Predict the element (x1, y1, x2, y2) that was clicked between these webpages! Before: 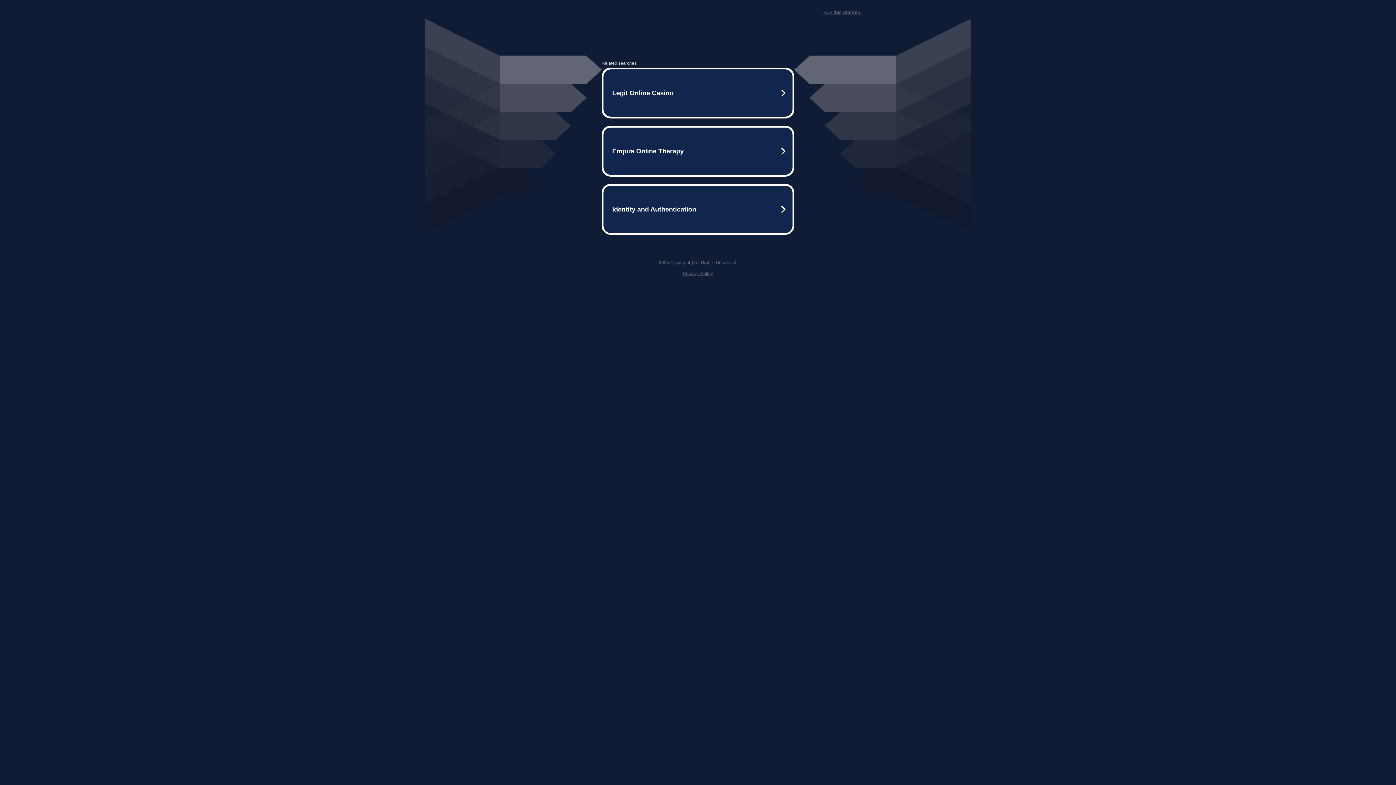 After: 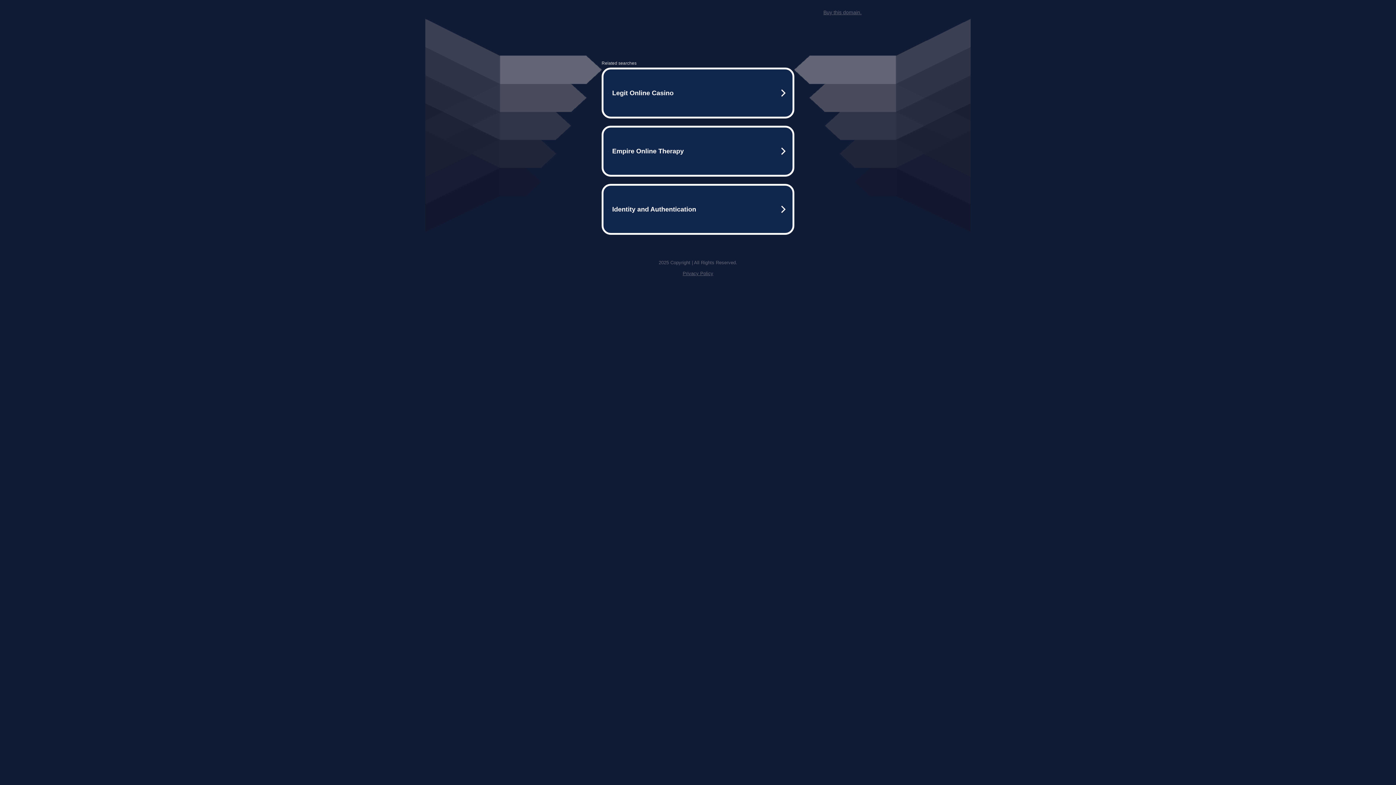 Action: label: Privacy Policy bbox: (682, 270, 713, 276)